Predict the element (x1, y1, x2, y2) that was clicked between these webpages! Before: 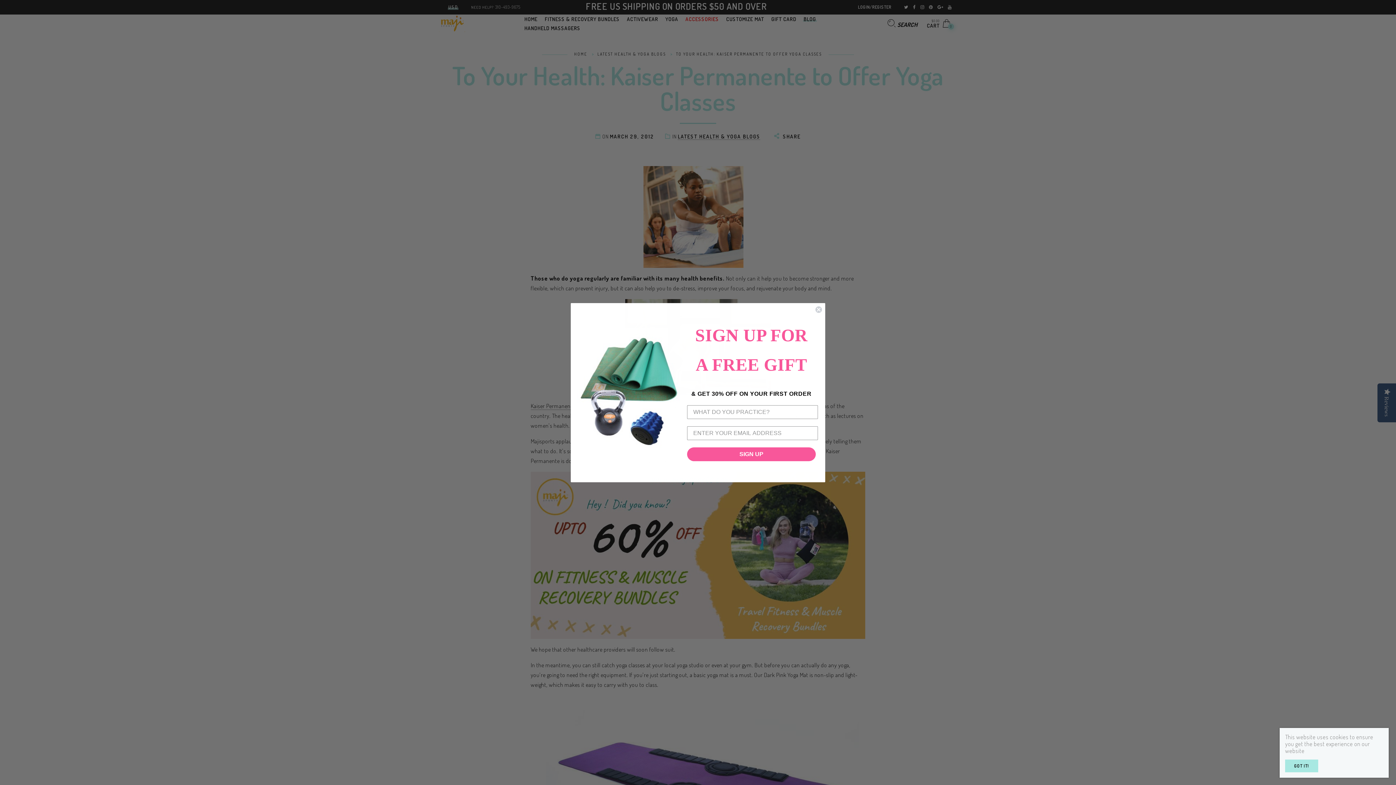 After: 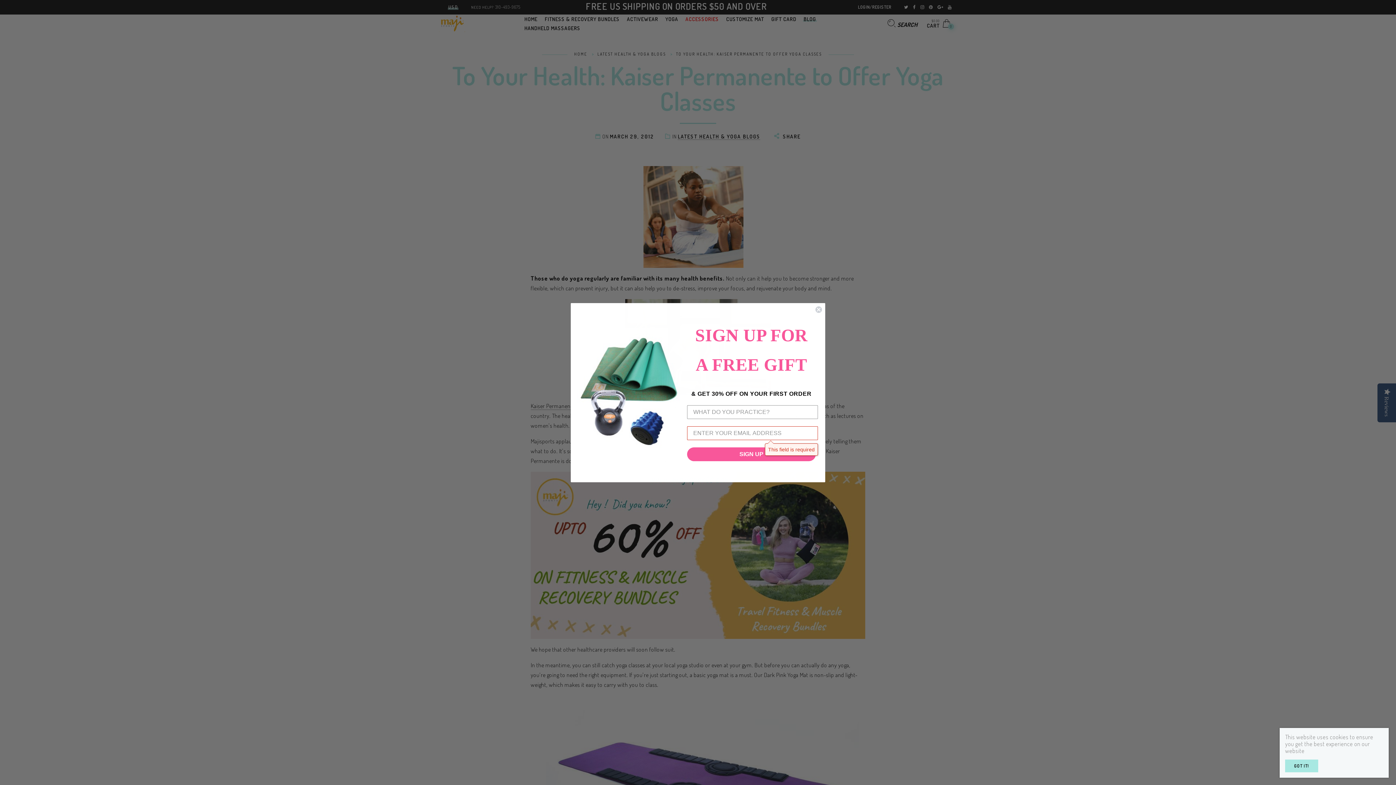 Action: label: SIGN UP bbox: (687, 447, 816, 461)